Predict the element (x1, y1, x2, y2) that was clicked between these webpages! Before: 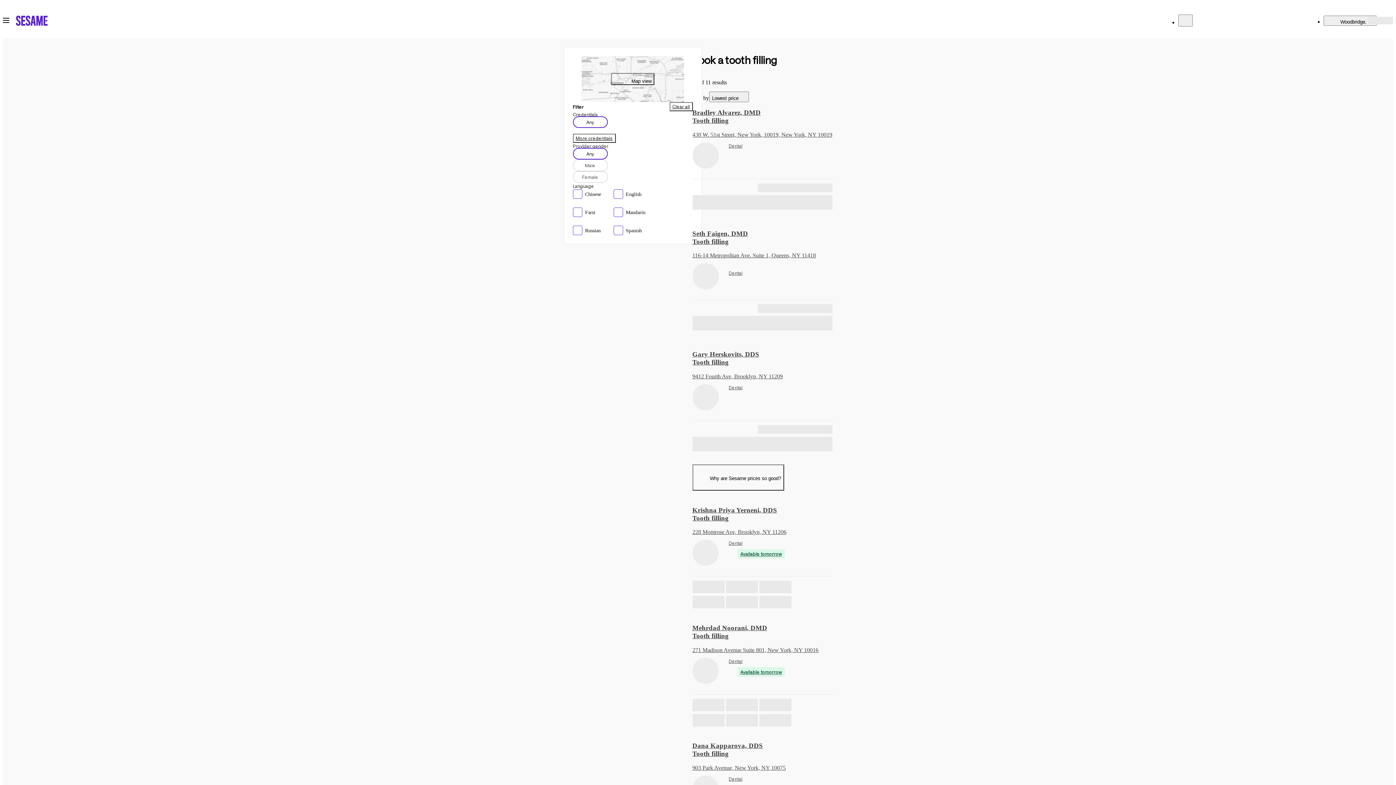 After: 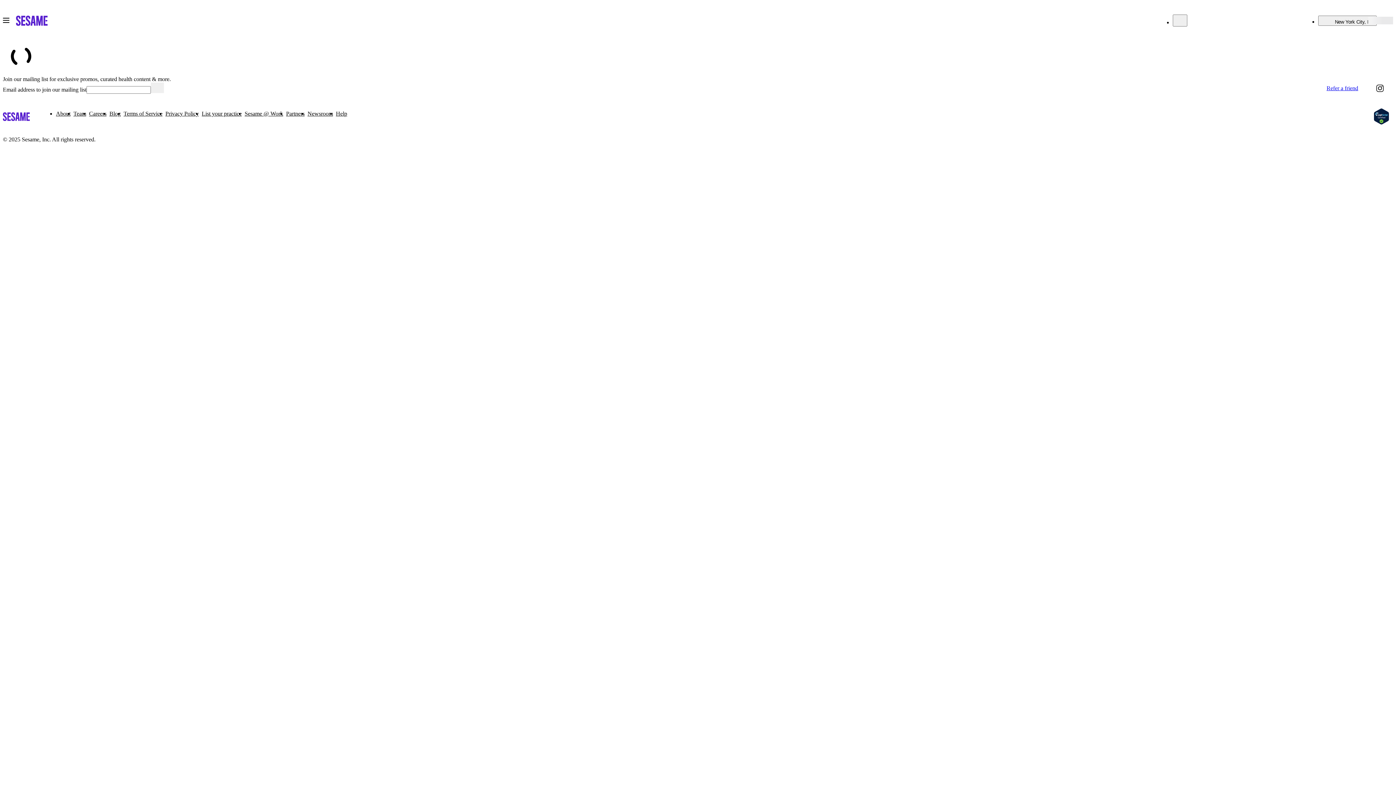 Action: label: Book an appointment with Mehrdad Noorani, DMD. bbox: (692, 617, 832, 690)